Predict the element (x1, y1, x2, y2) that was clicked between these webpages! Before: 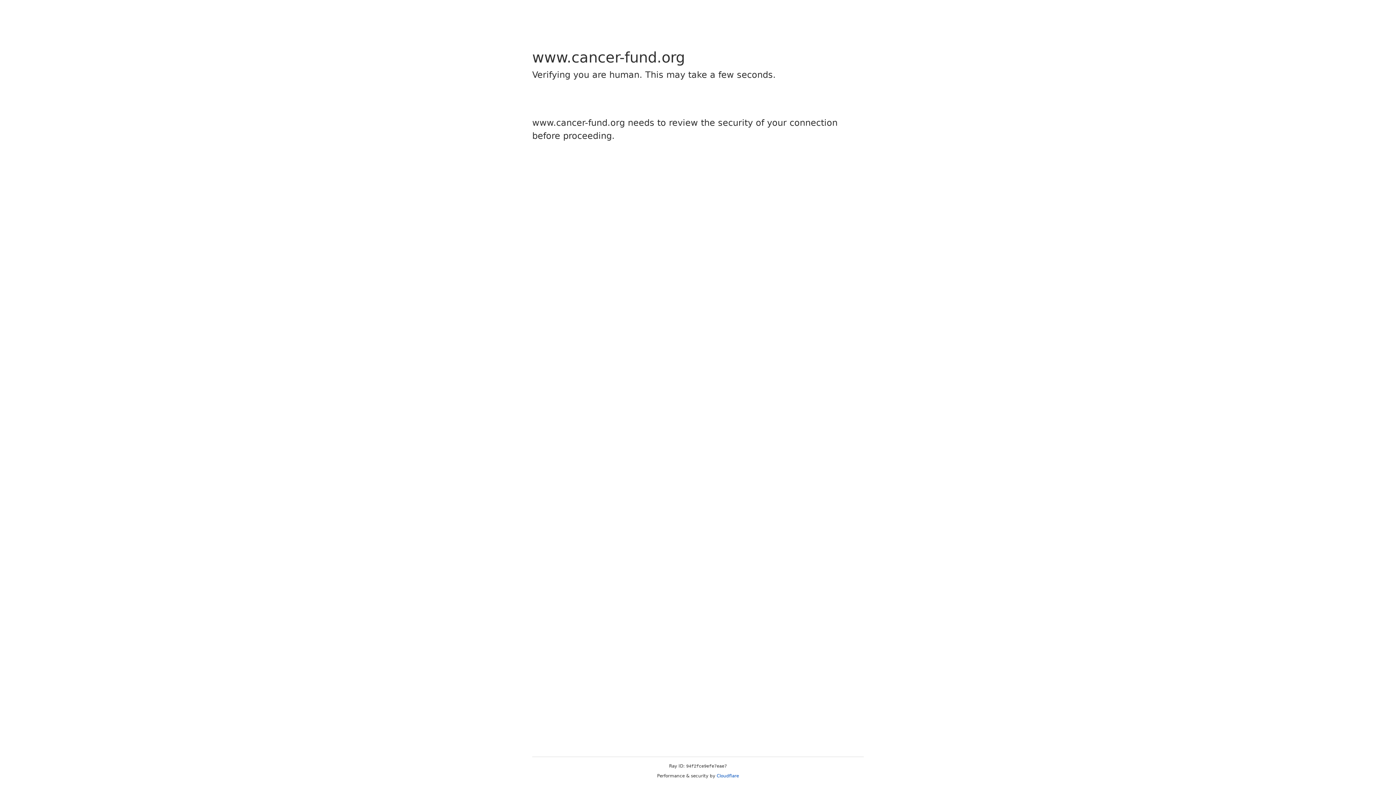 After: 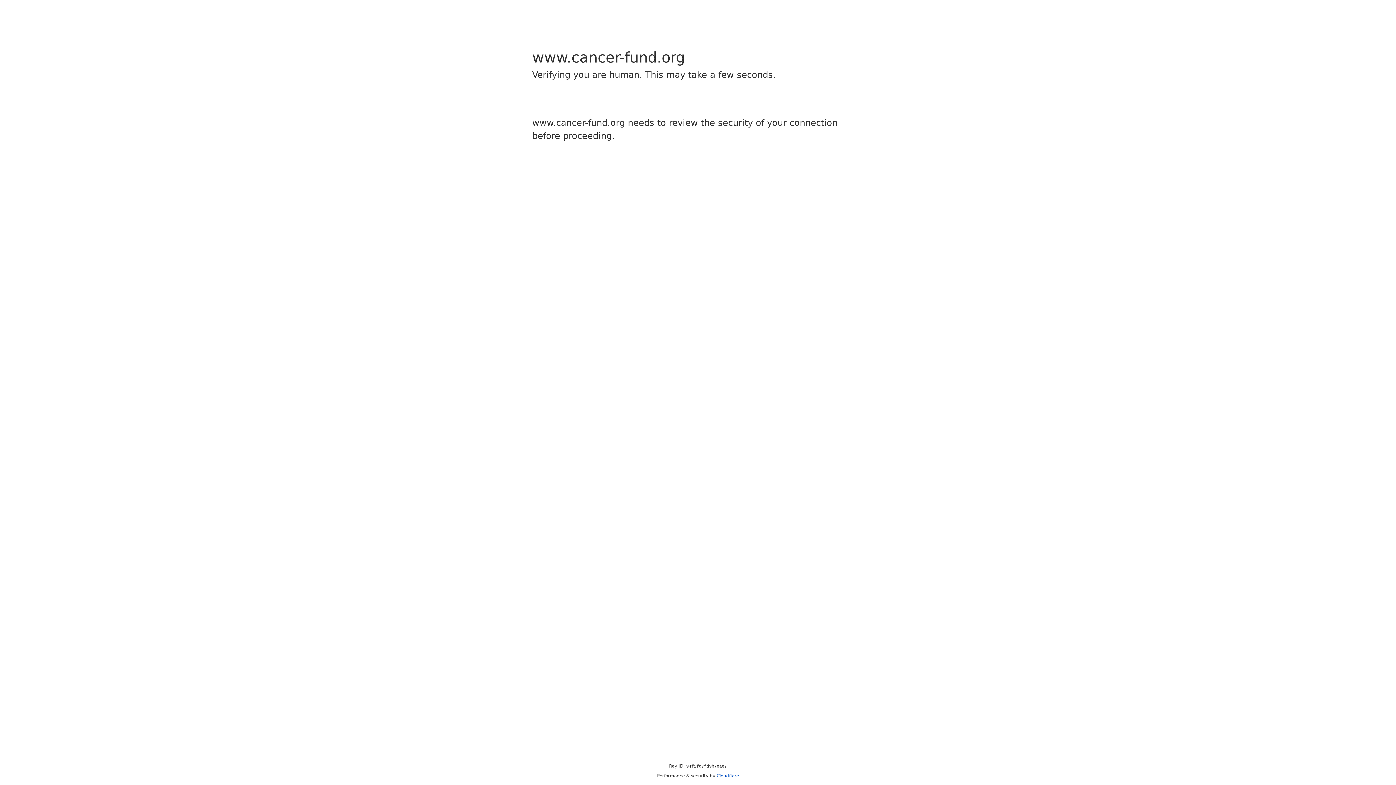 Action: label: Cloudflare bbox: (716, 773, 739, 778)